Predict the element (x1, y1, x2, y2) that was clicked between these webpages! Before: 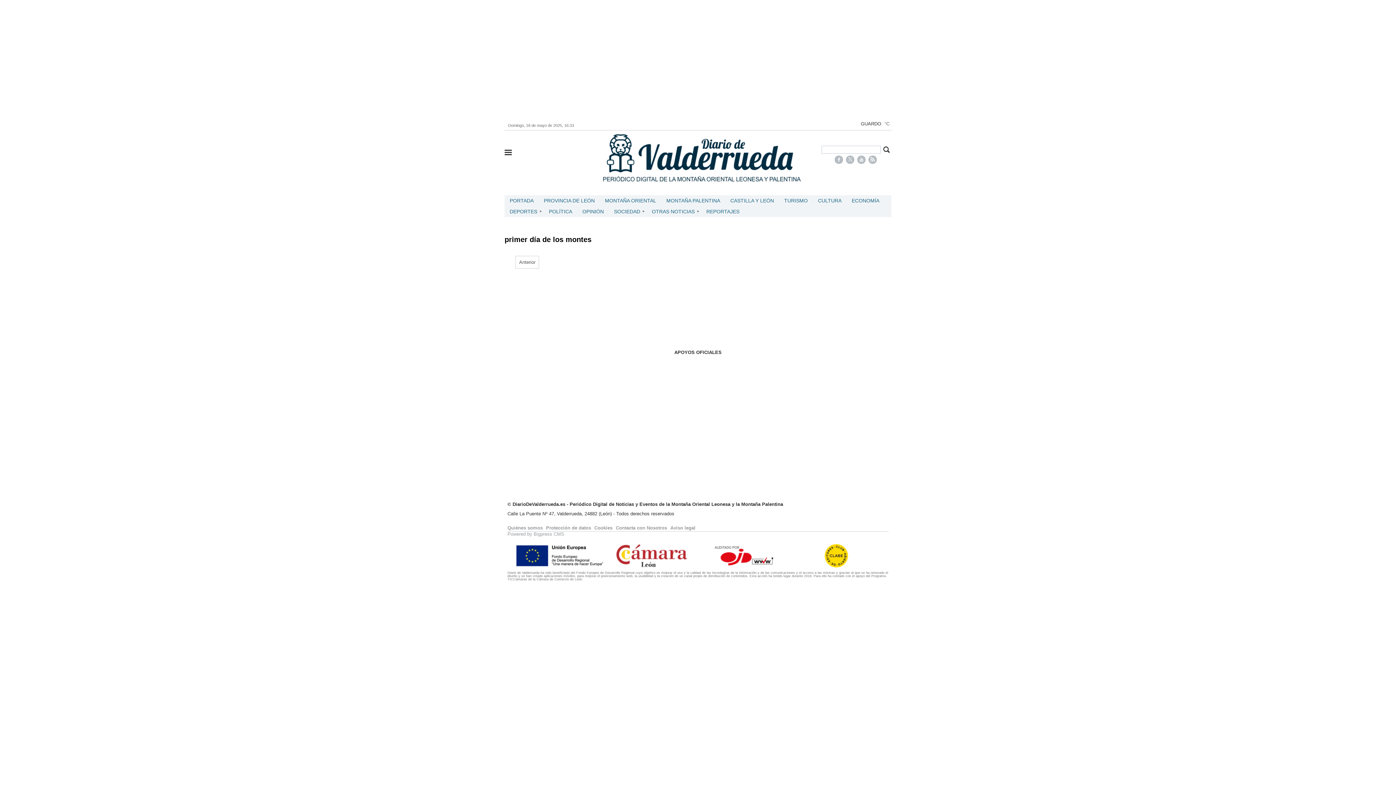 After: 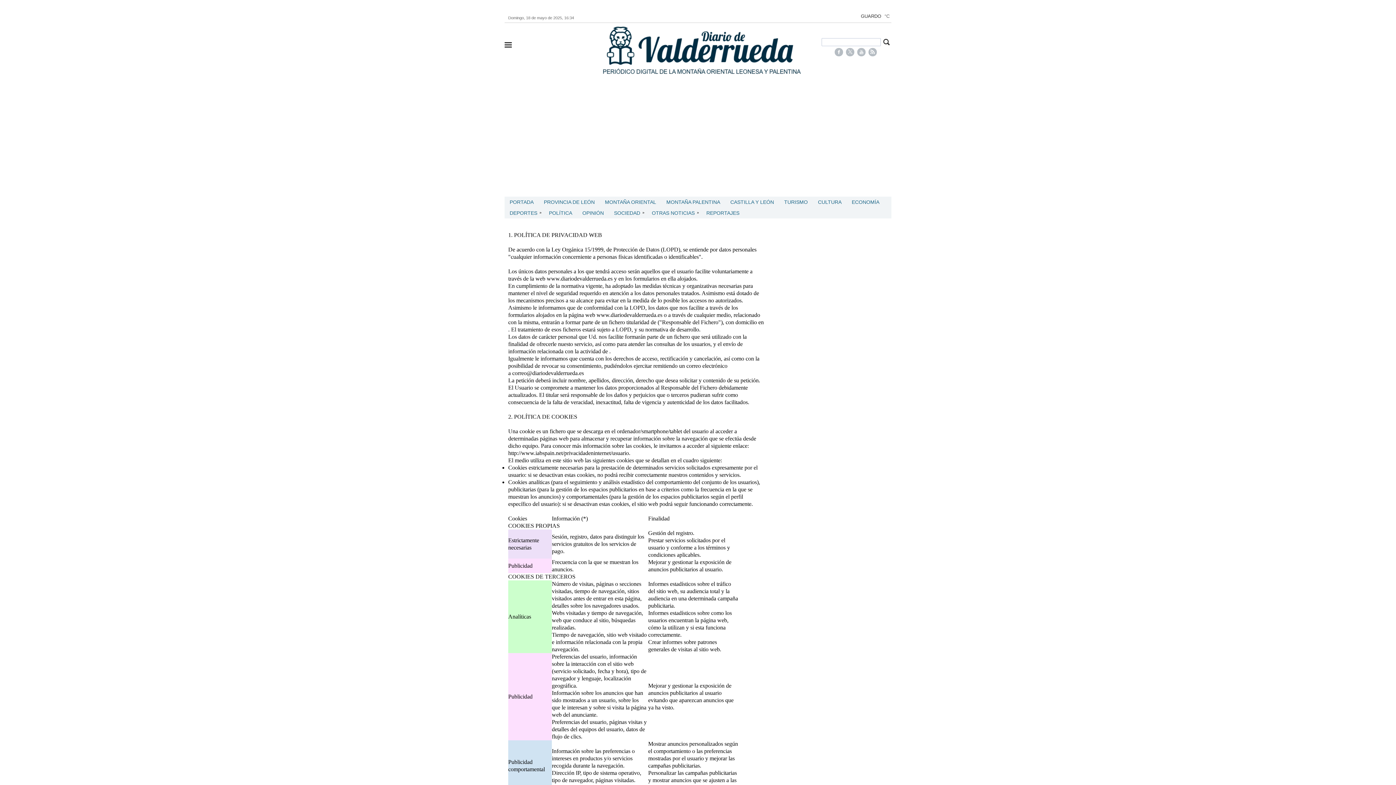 Action: bbox: (594, 525, 612, 531) label: Cookies